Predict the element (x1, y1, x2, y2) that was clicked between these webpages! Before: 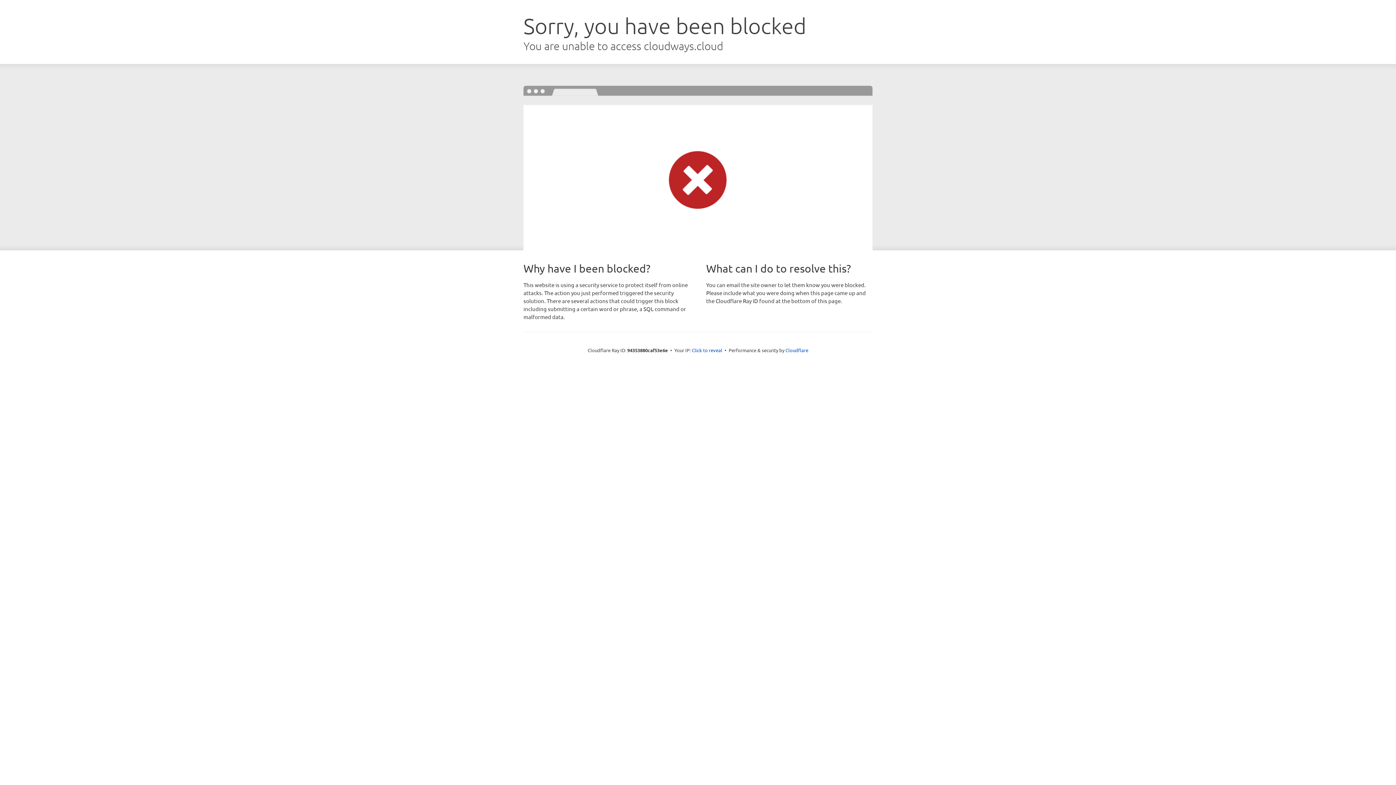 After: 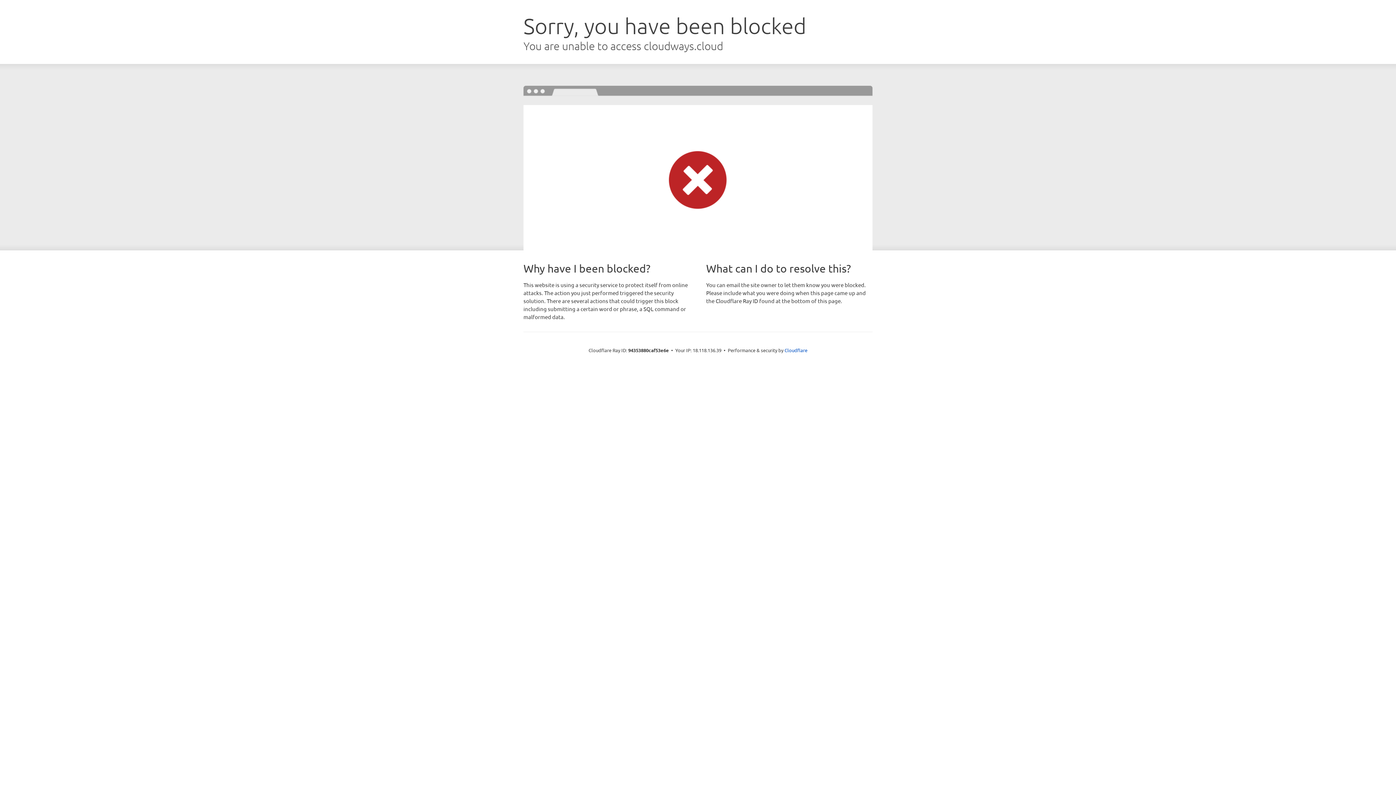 Action: bbox: (692, 346, 722, 353) label: Click to reveal